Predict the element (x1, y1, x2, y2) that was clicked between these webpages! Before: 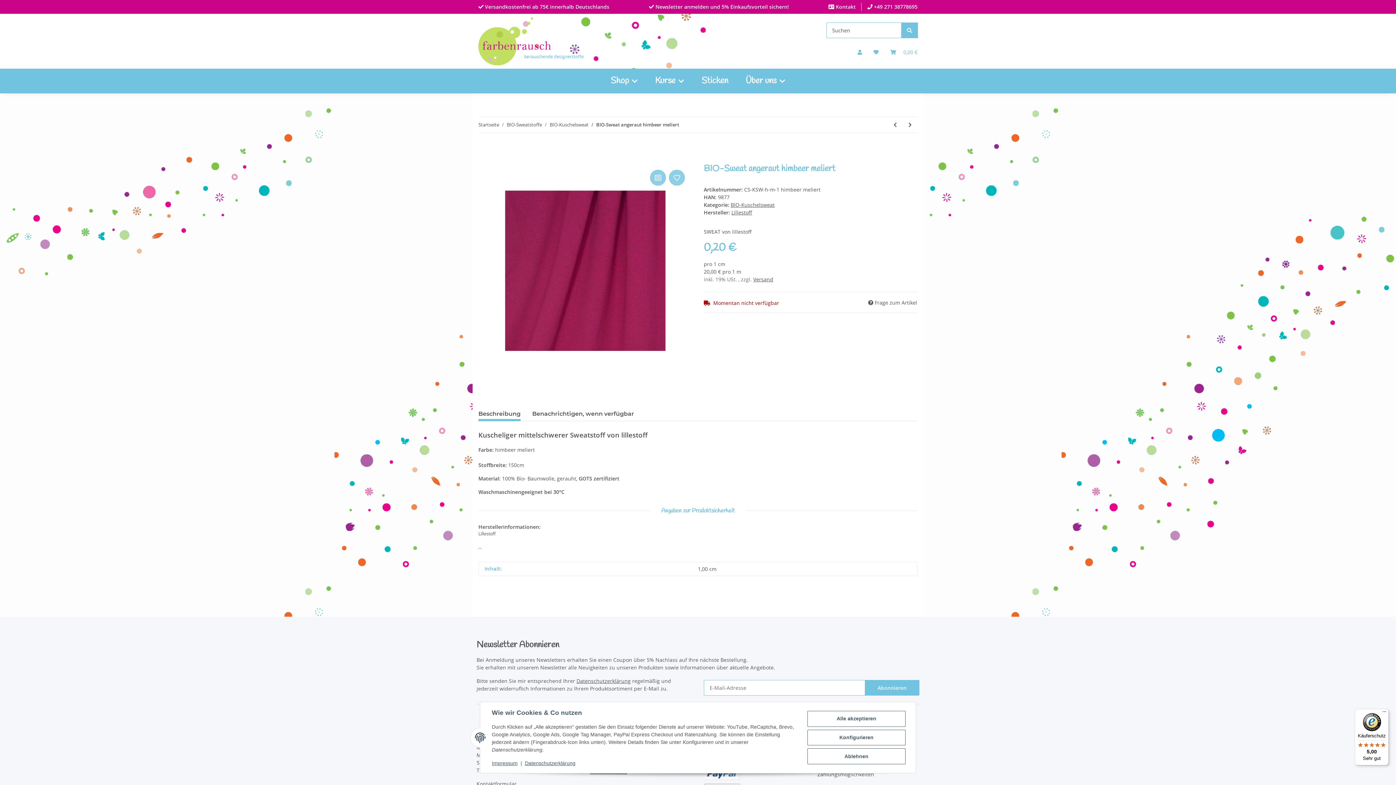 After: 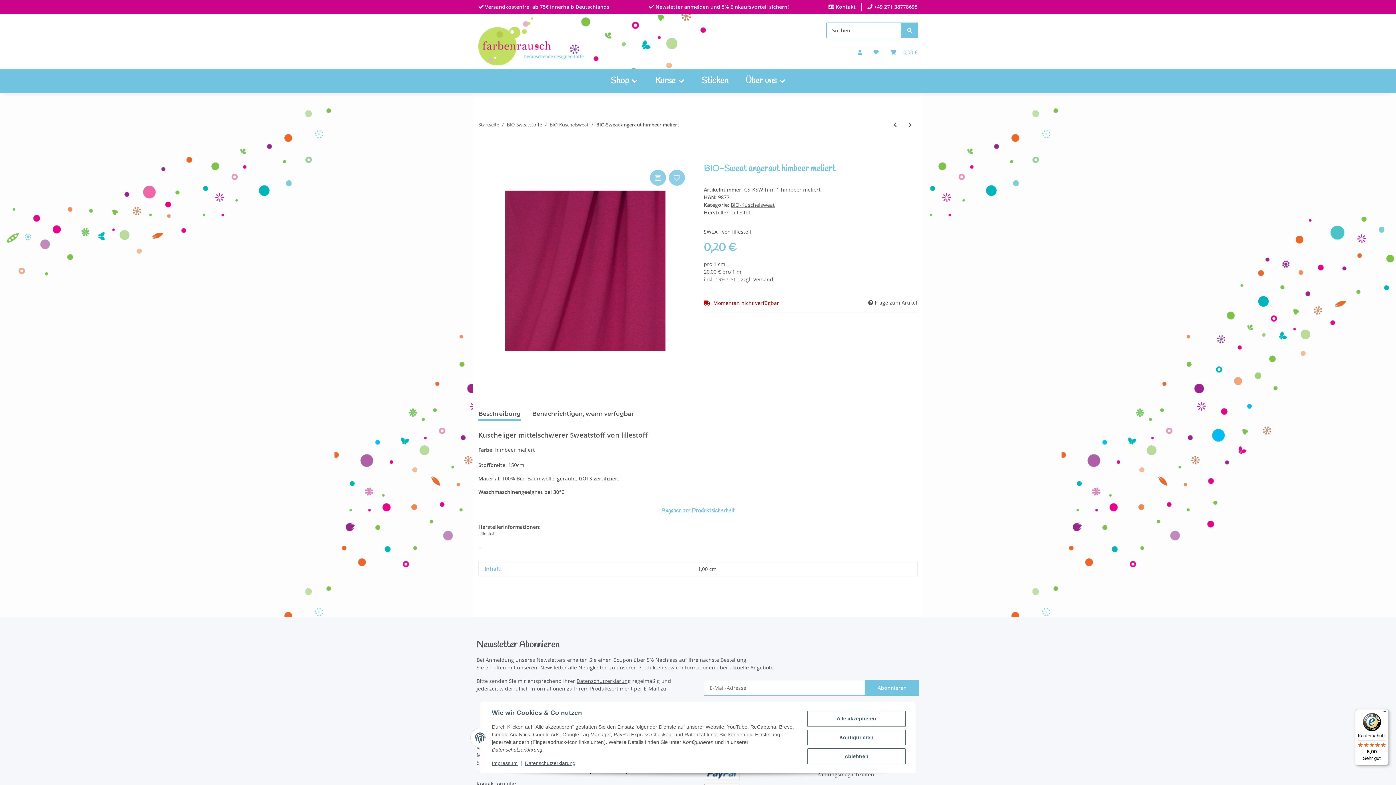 Action: label: Käuferschutz

5,00

Sehr gut bbox: (1355, 709, 1389, 765)